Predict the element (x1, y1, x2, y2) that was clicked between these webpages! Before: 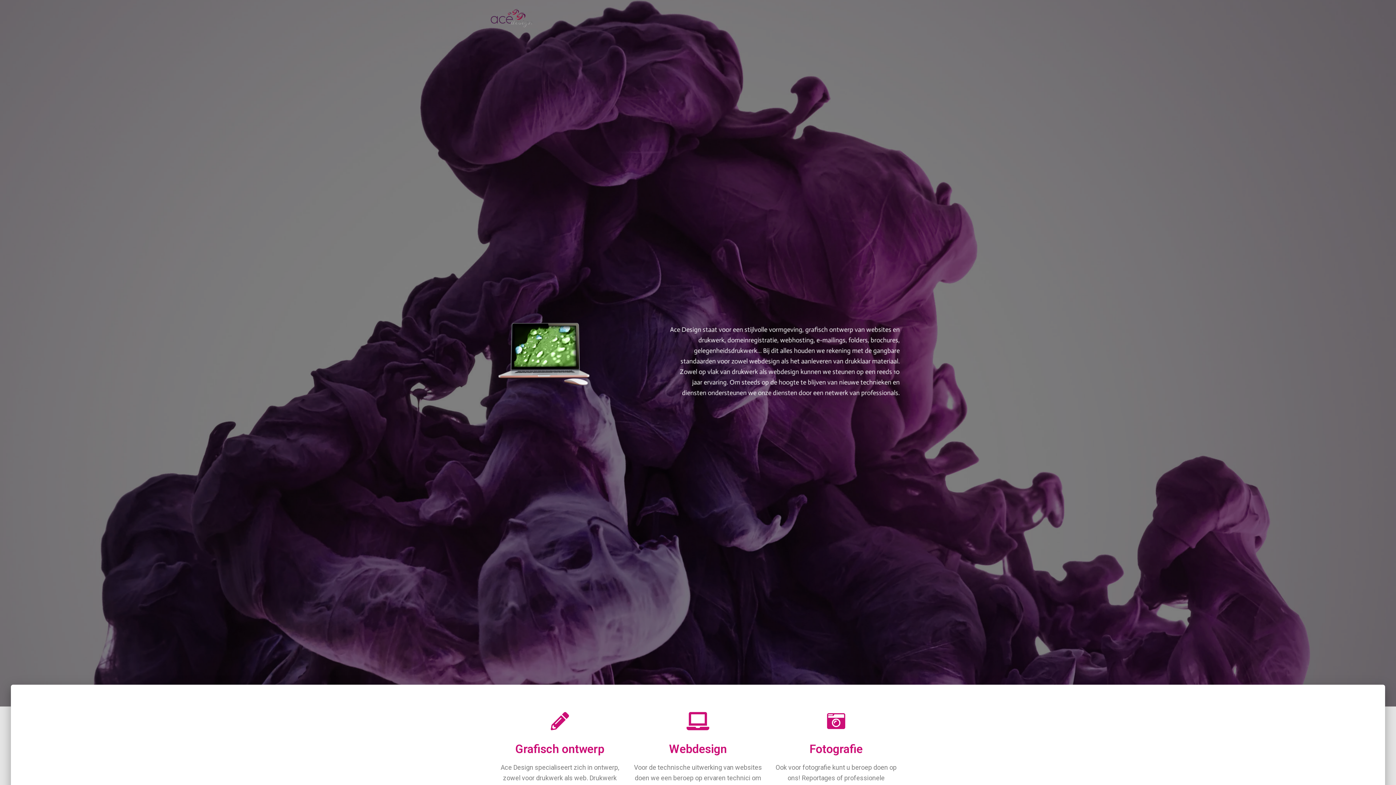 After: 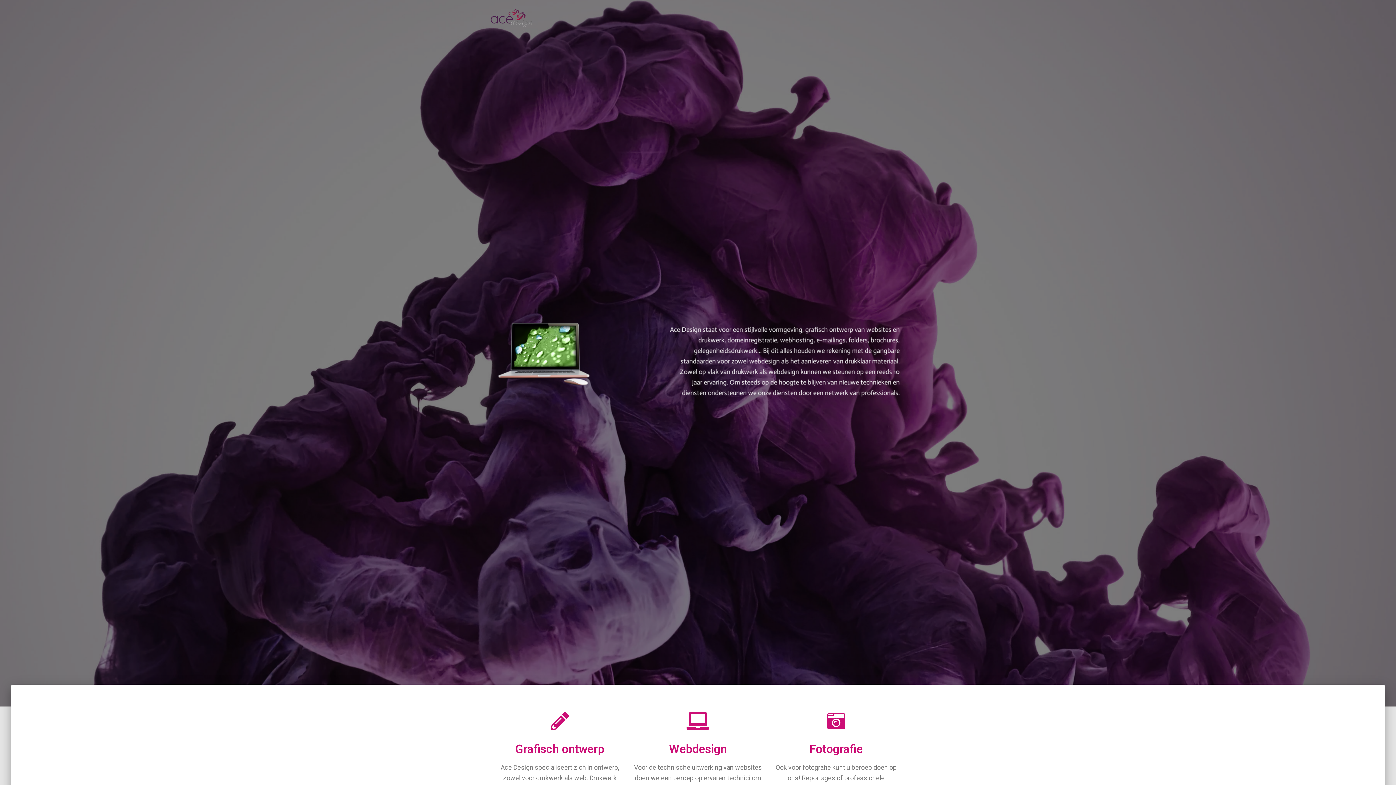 Action: bbox: (485, 9, 538, 27)